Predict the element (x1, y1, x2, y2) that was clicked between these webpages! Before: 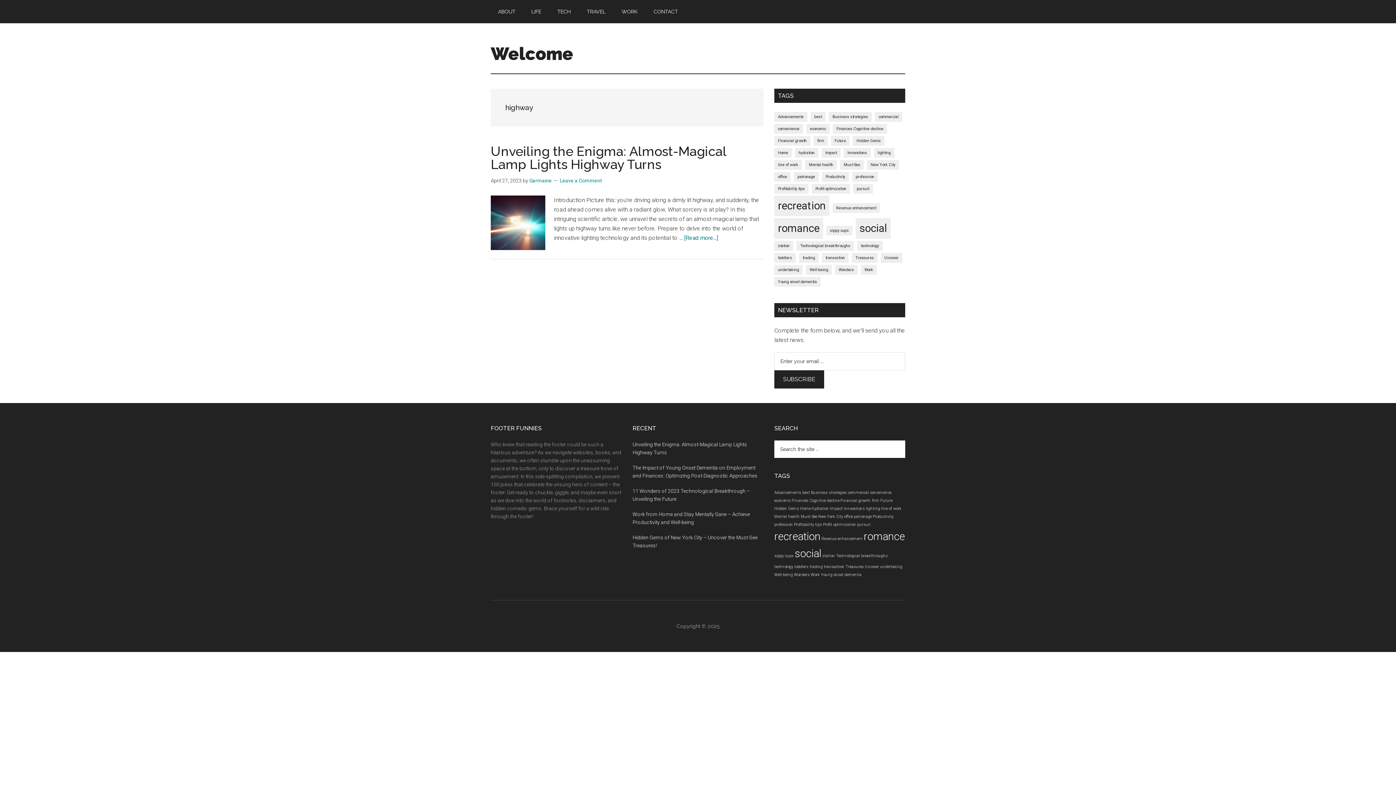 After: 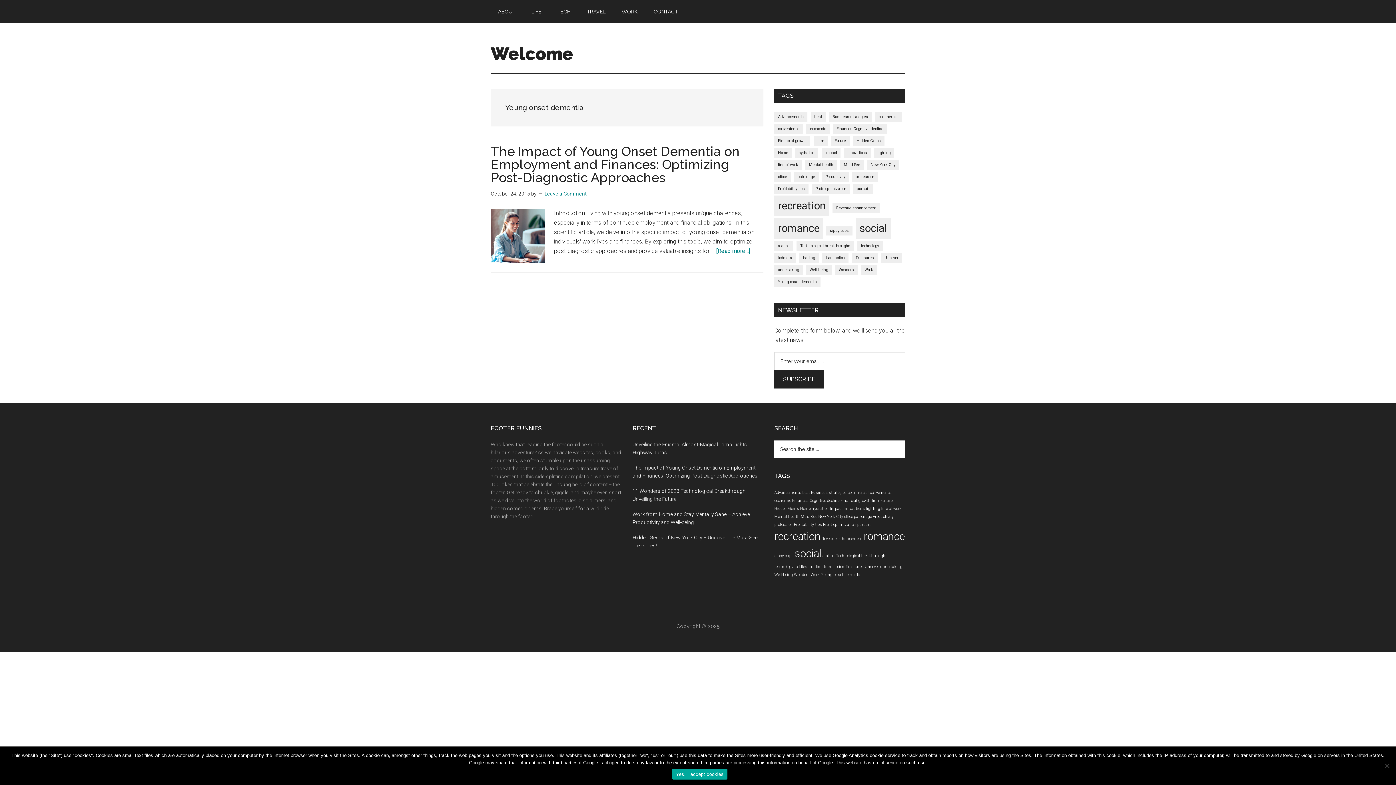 Action: bbox: (774, 277, 820, 286) label: Young onset dementia (1 item)